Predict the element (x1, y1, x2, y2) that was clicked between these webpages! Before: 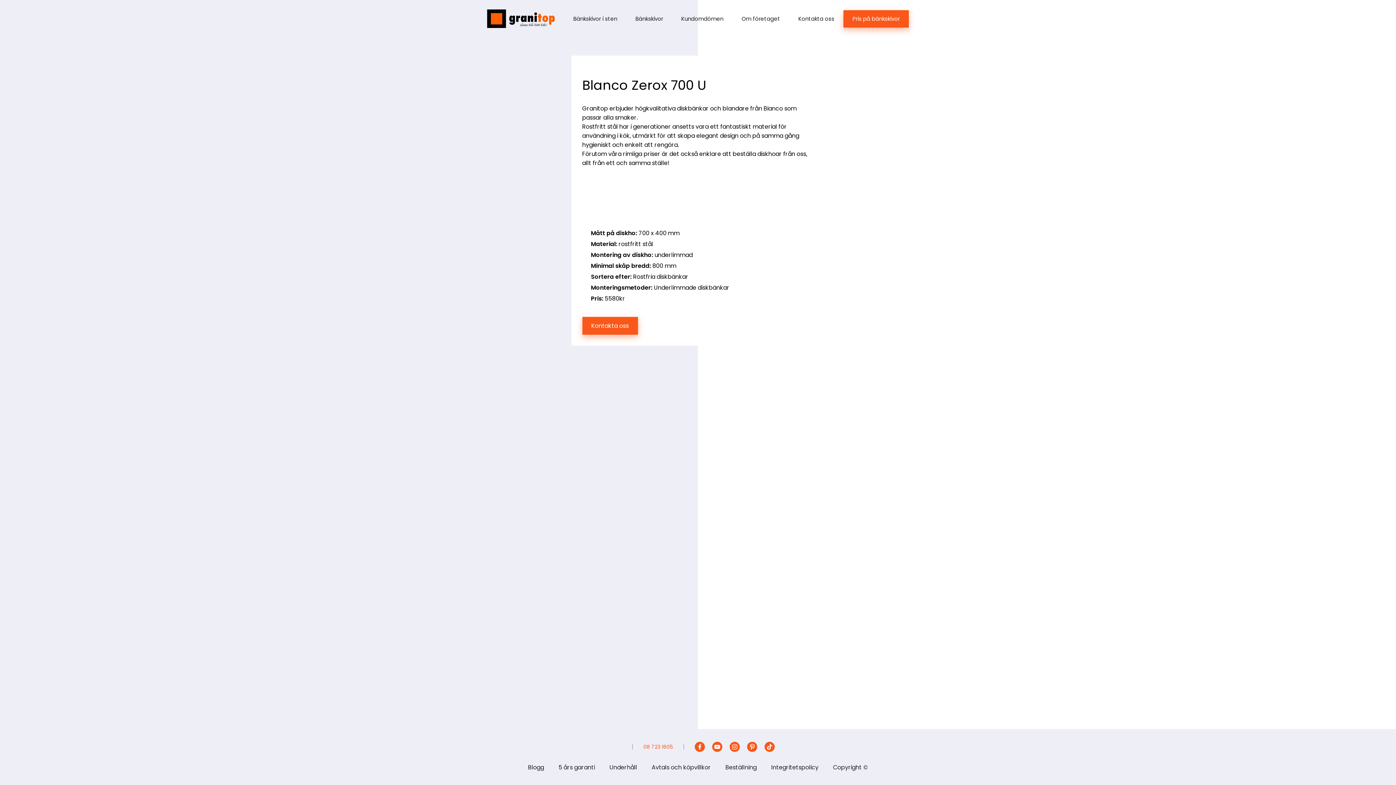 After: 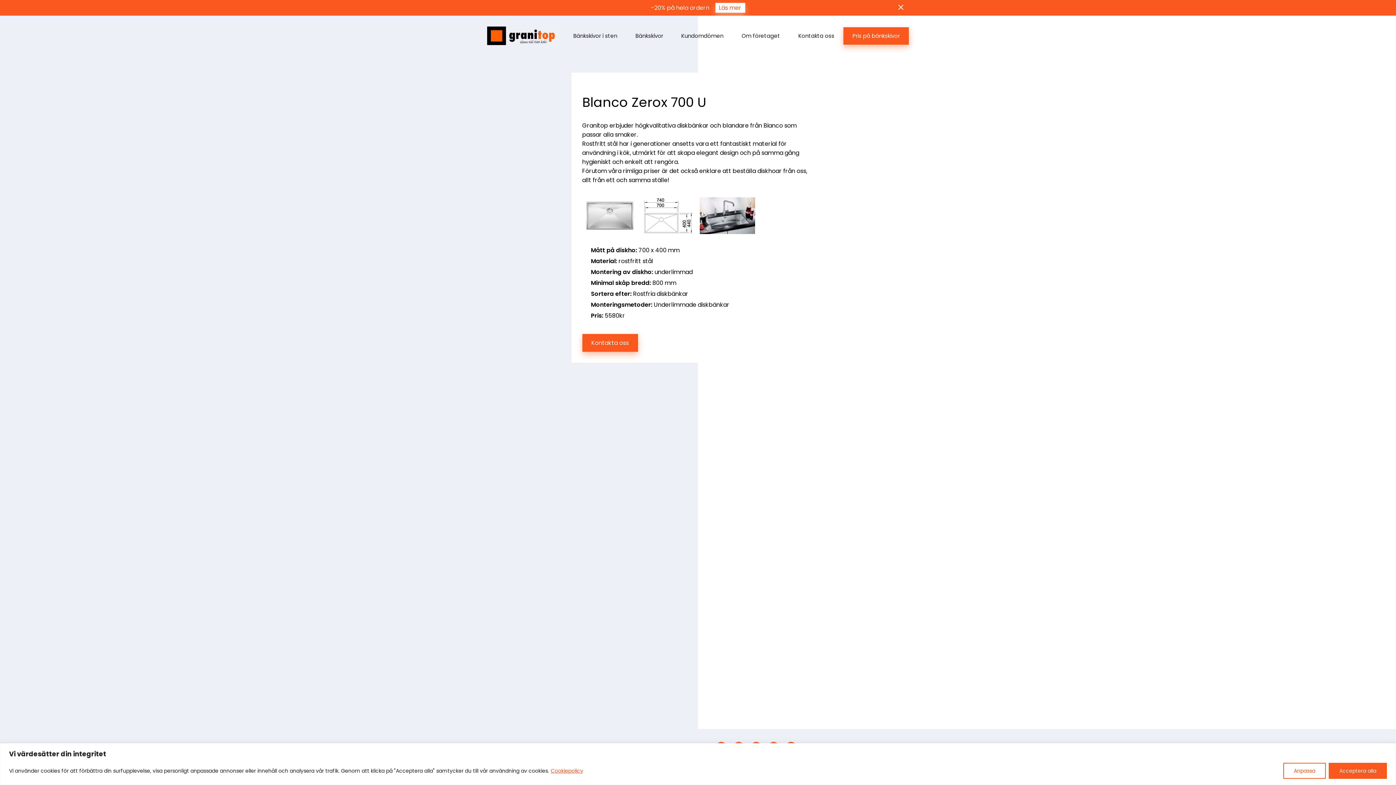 Action: bbox: (729, 742, 739, 752)